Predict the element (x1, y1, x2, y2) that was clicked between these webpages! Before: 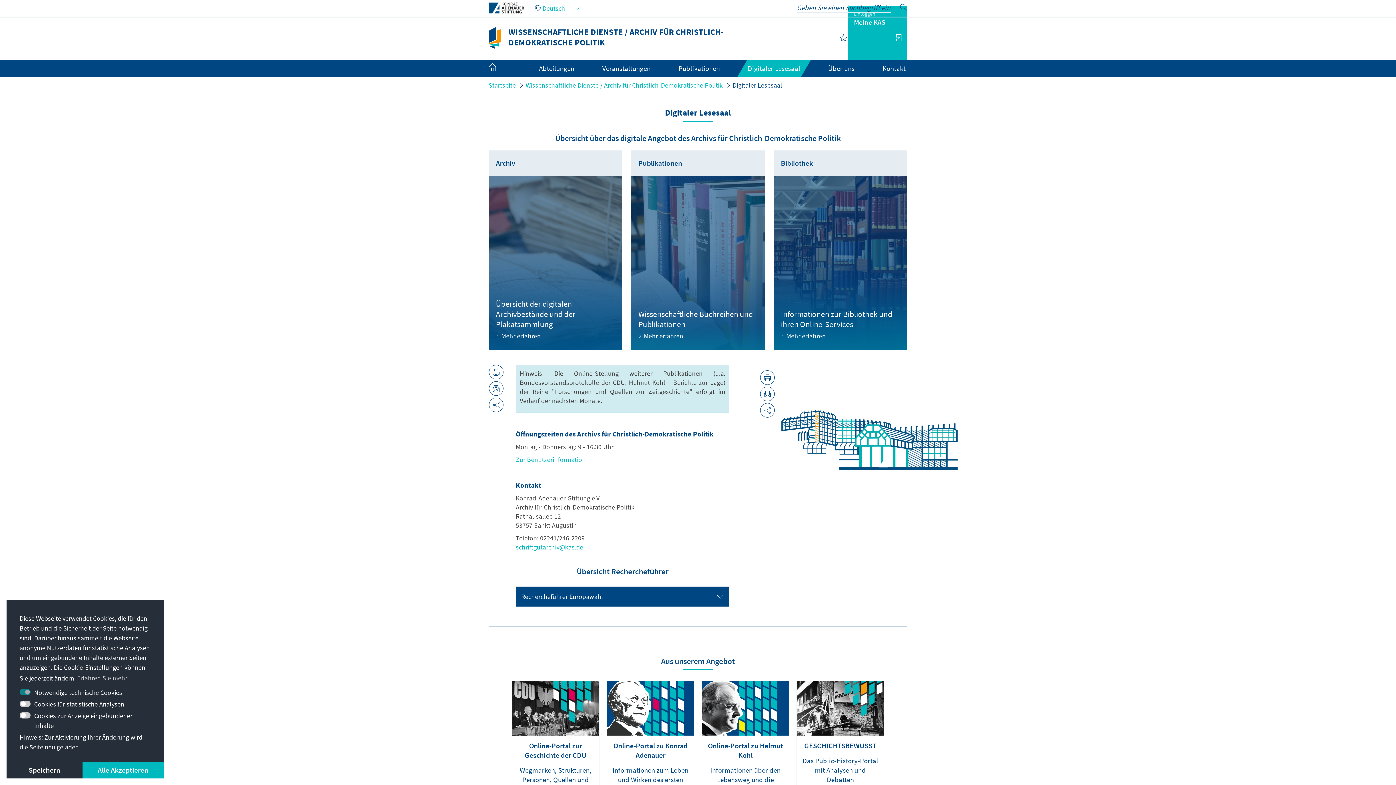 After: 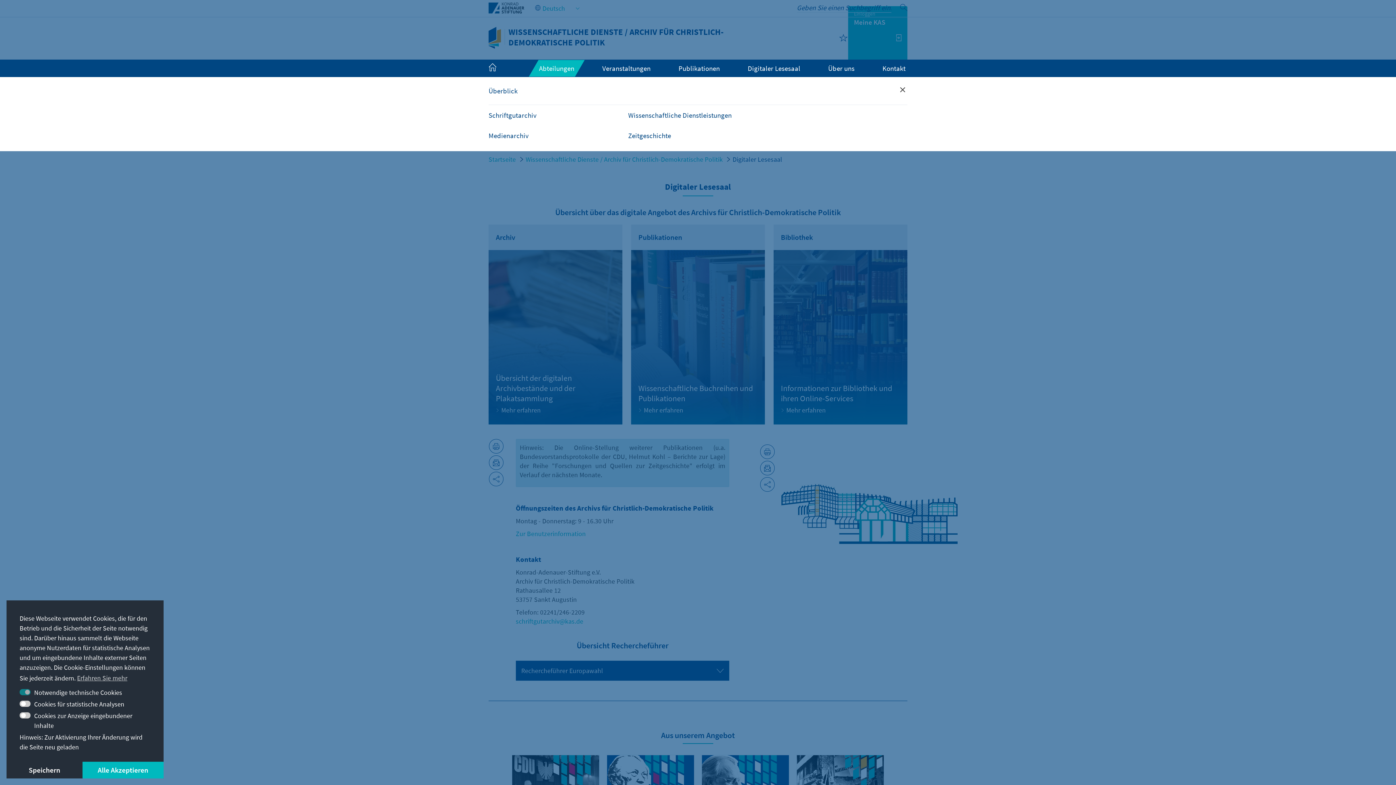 Action: label: Abteilungen bbox: (539, 64, 574, 72)